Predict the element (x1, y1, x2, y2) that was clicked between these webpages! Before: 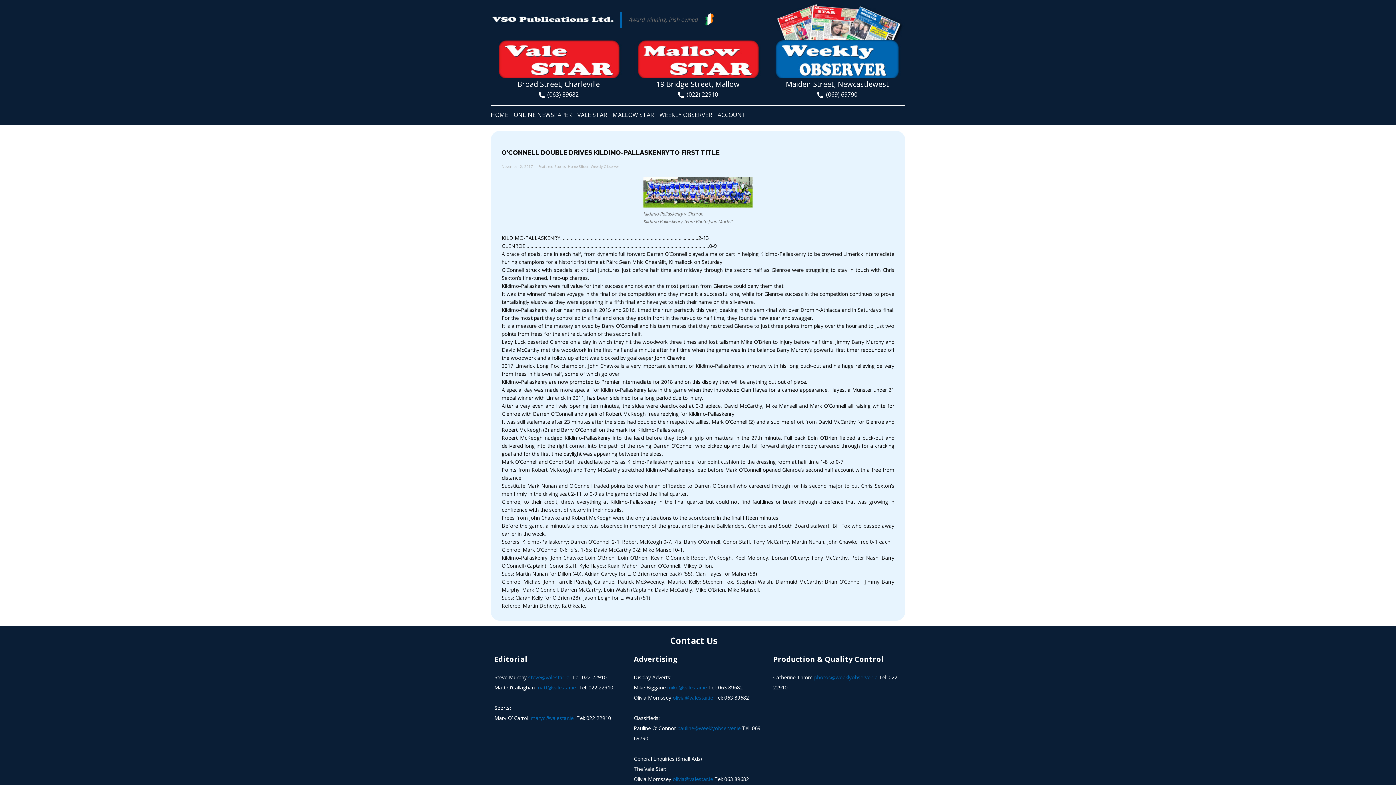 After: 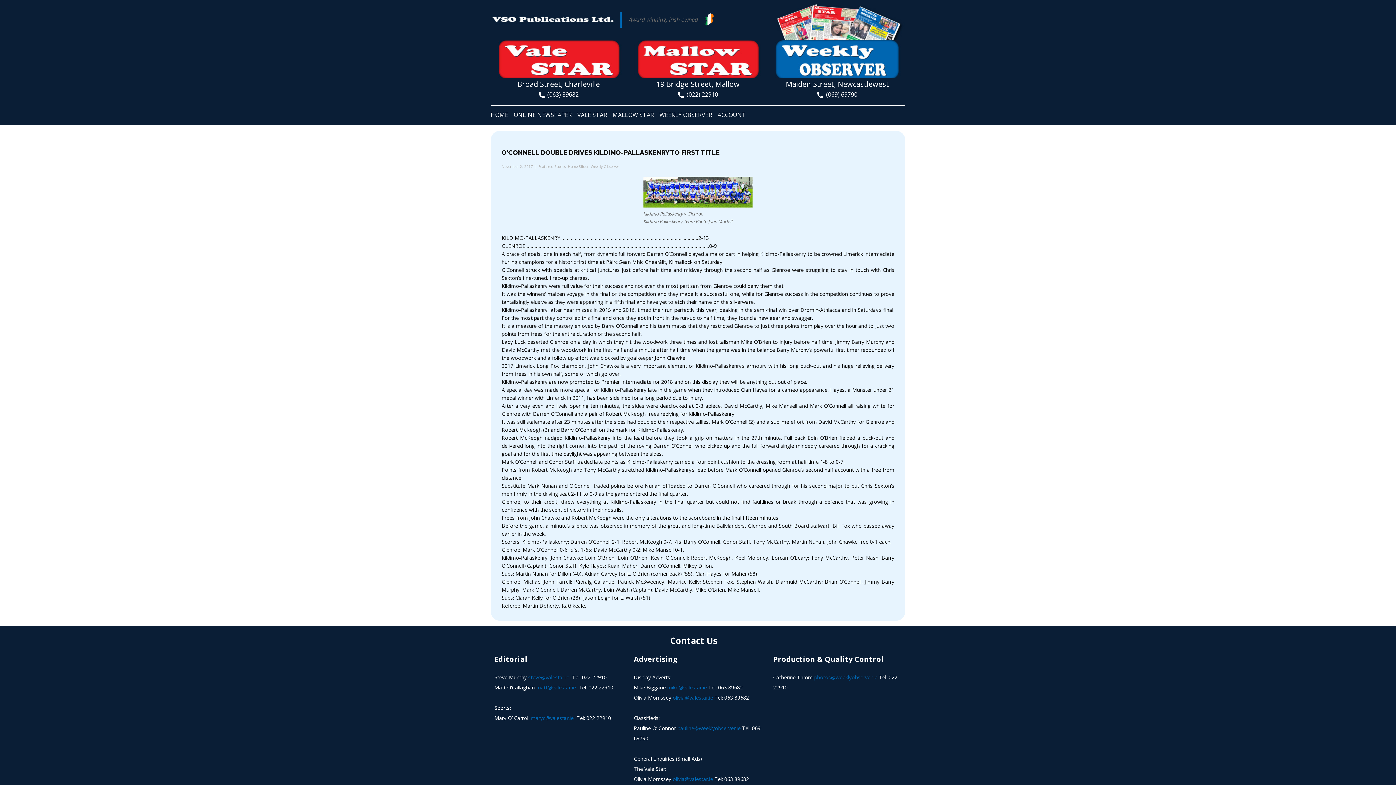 Action: bbox: (538, 90, 578, 99) label:   (063) 89682